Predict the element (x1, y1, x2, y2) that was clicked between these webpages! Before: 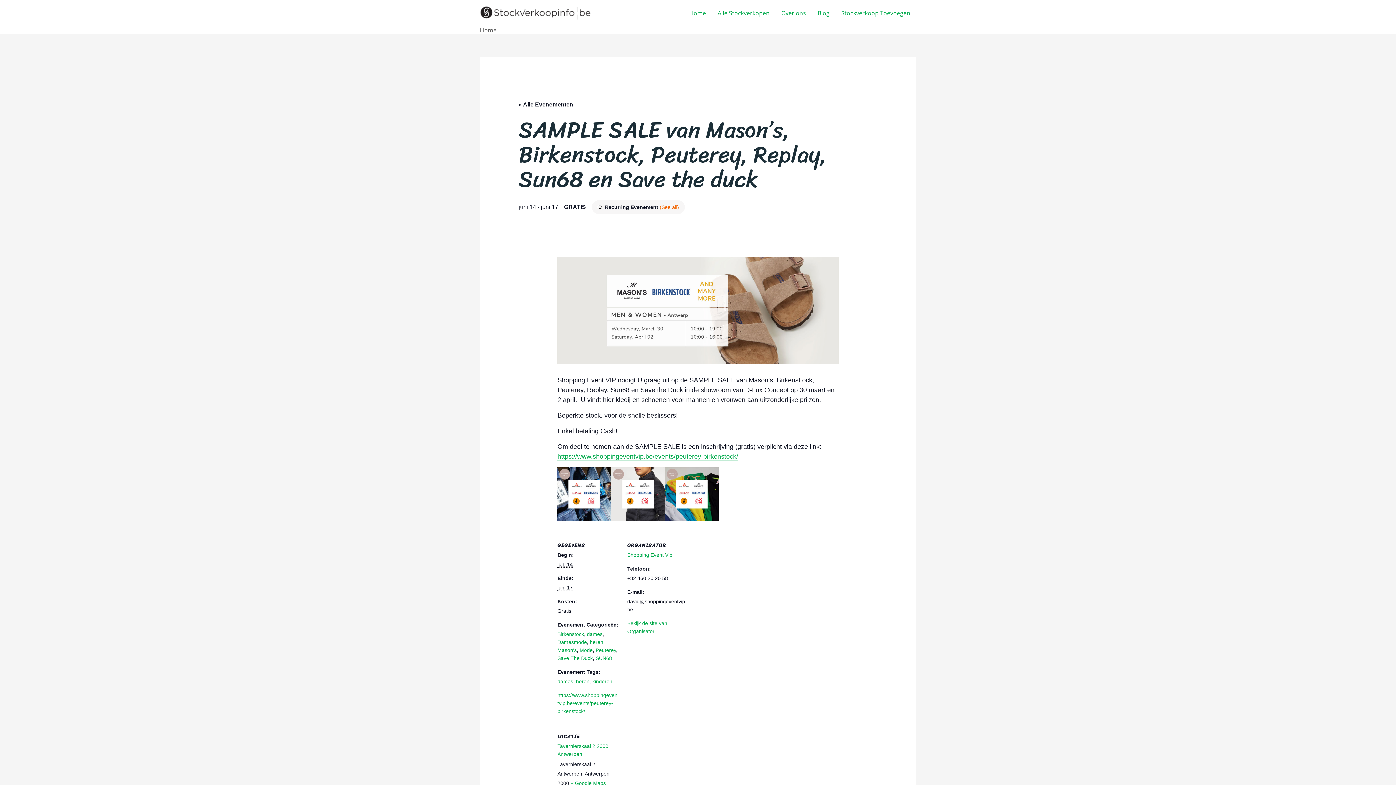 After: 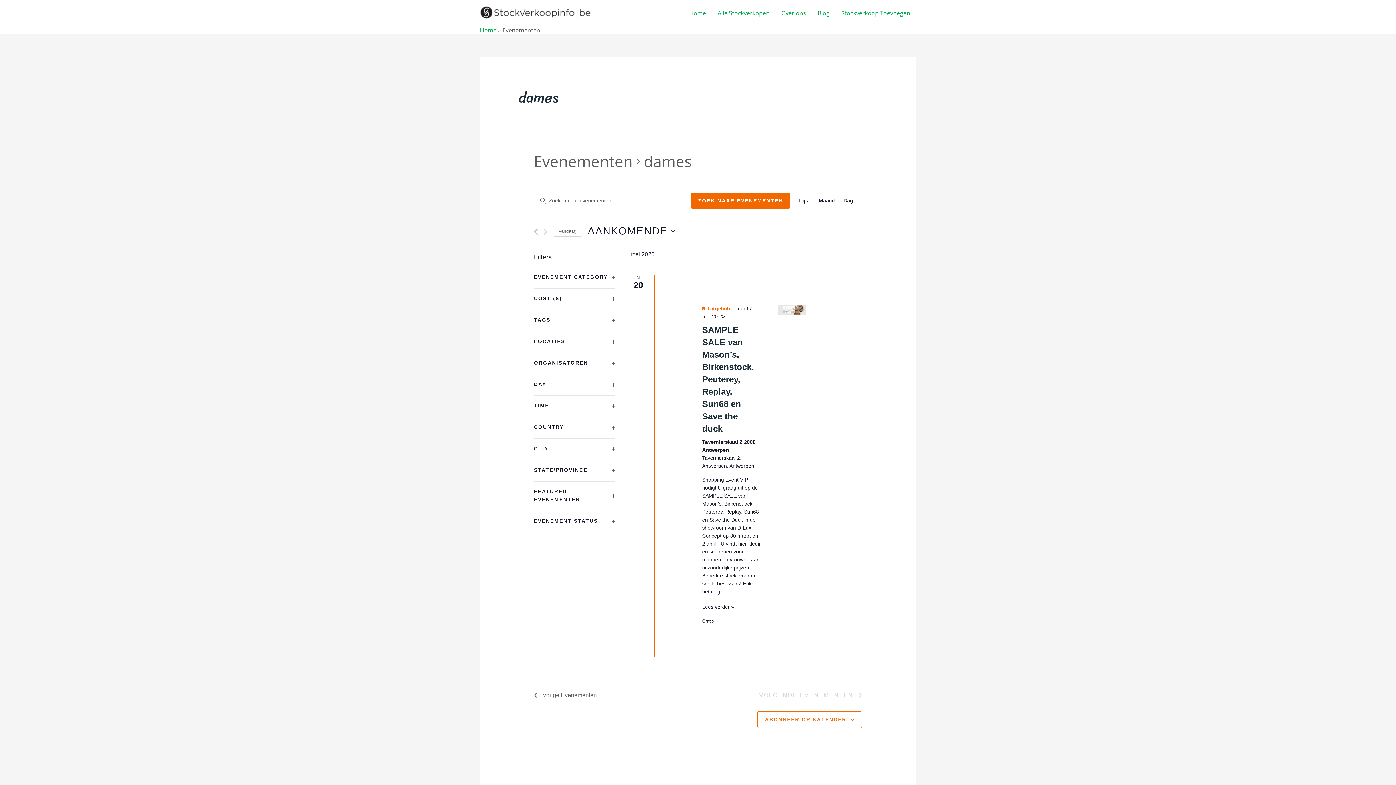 Action: bbox: (587, 631, 602, 637) label: dames